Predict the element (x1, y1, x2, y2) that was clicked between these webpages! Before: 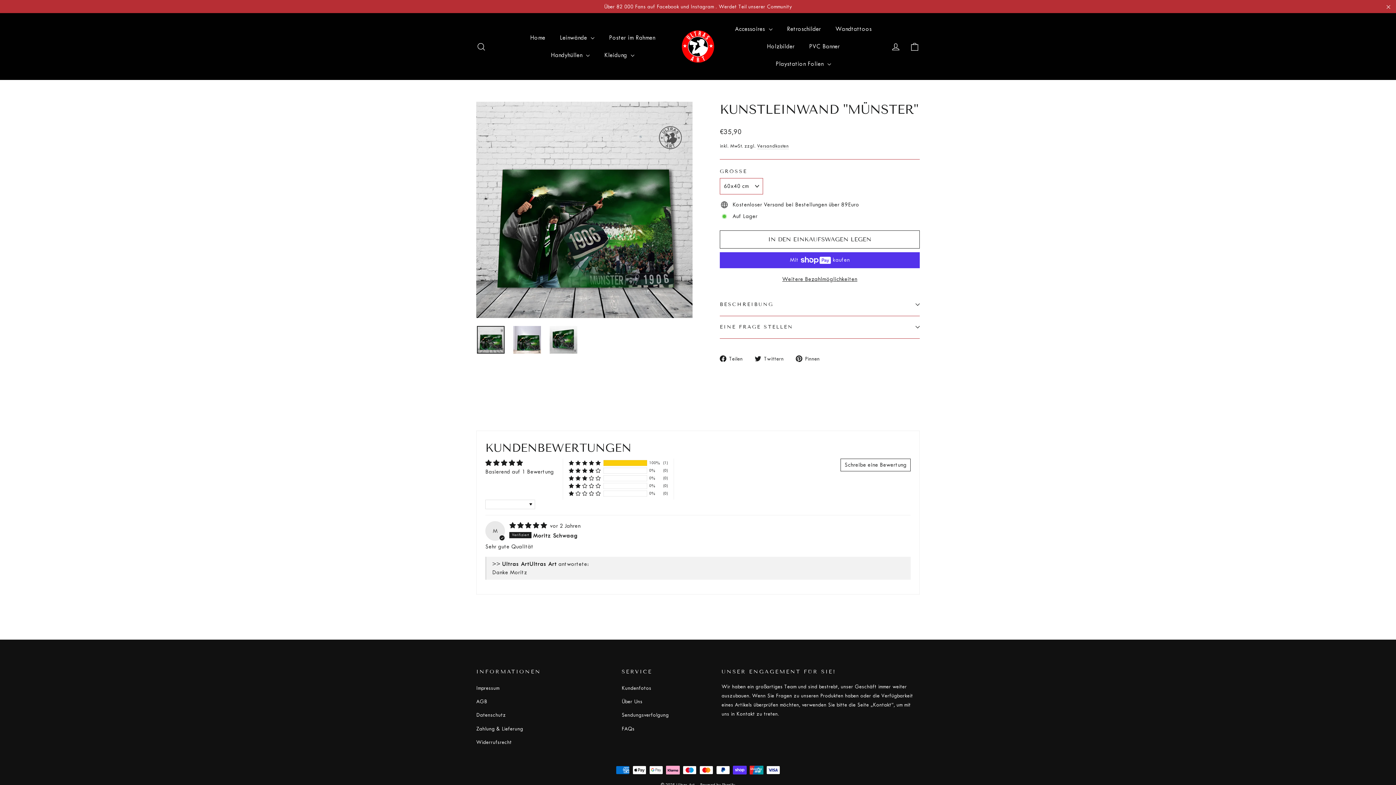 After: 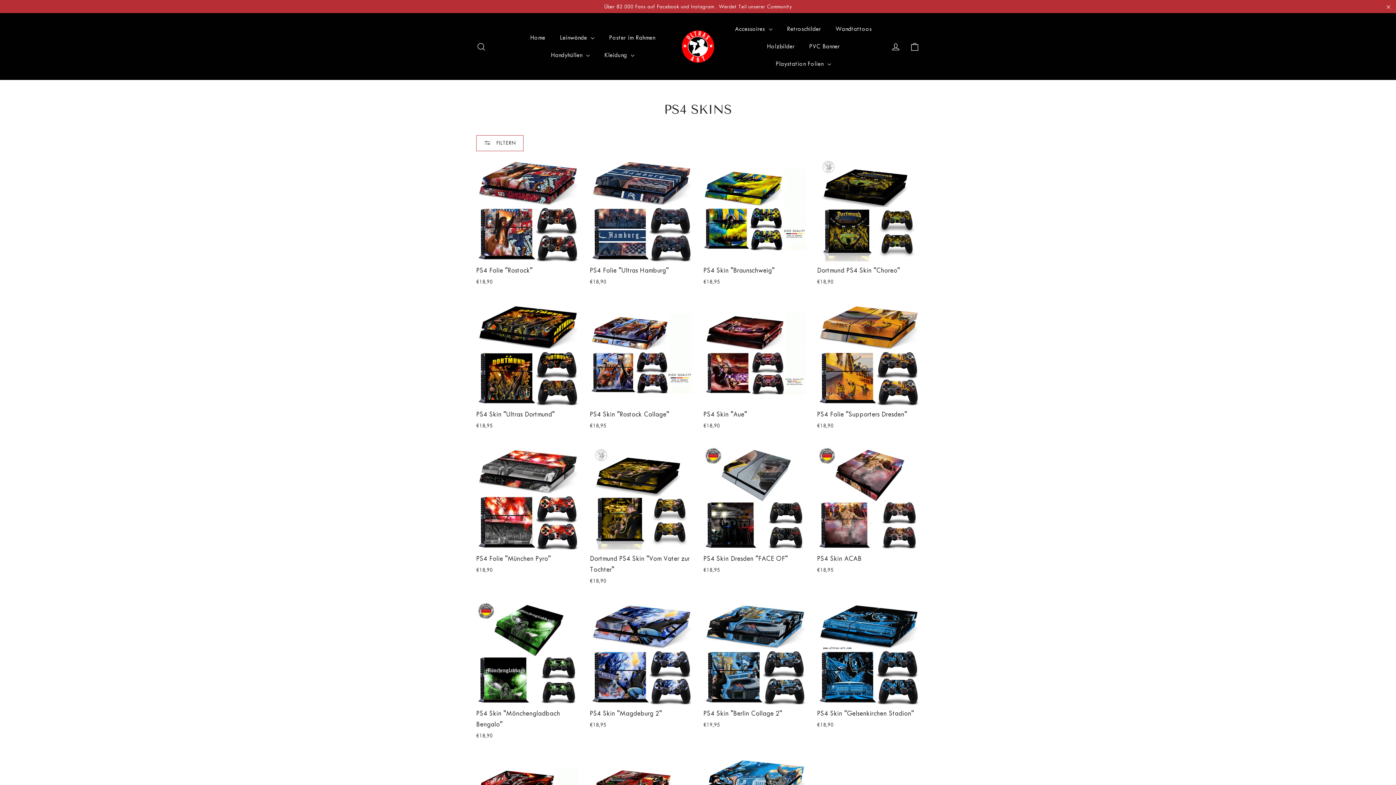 Action: bbox: (768, 55, 838, 72) label: Playstation Folien 